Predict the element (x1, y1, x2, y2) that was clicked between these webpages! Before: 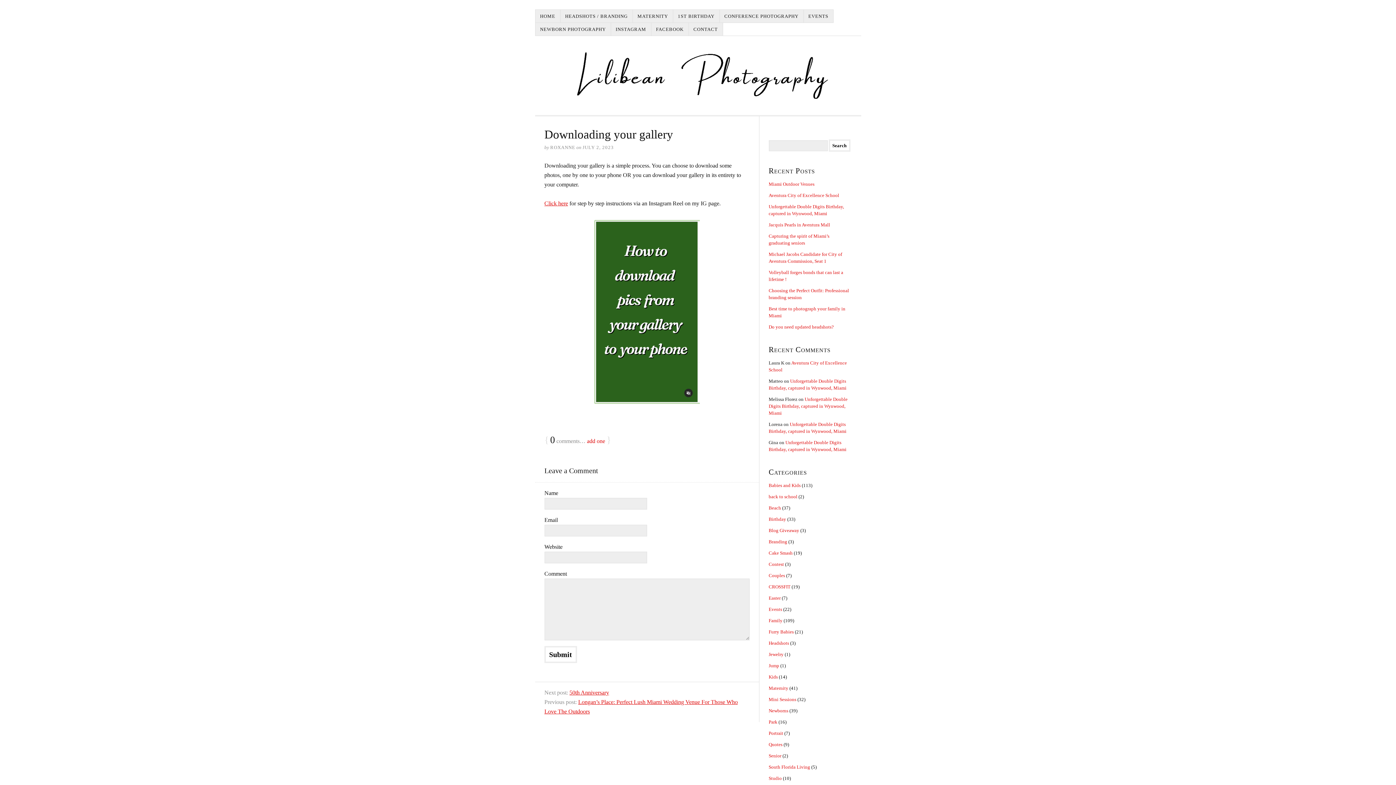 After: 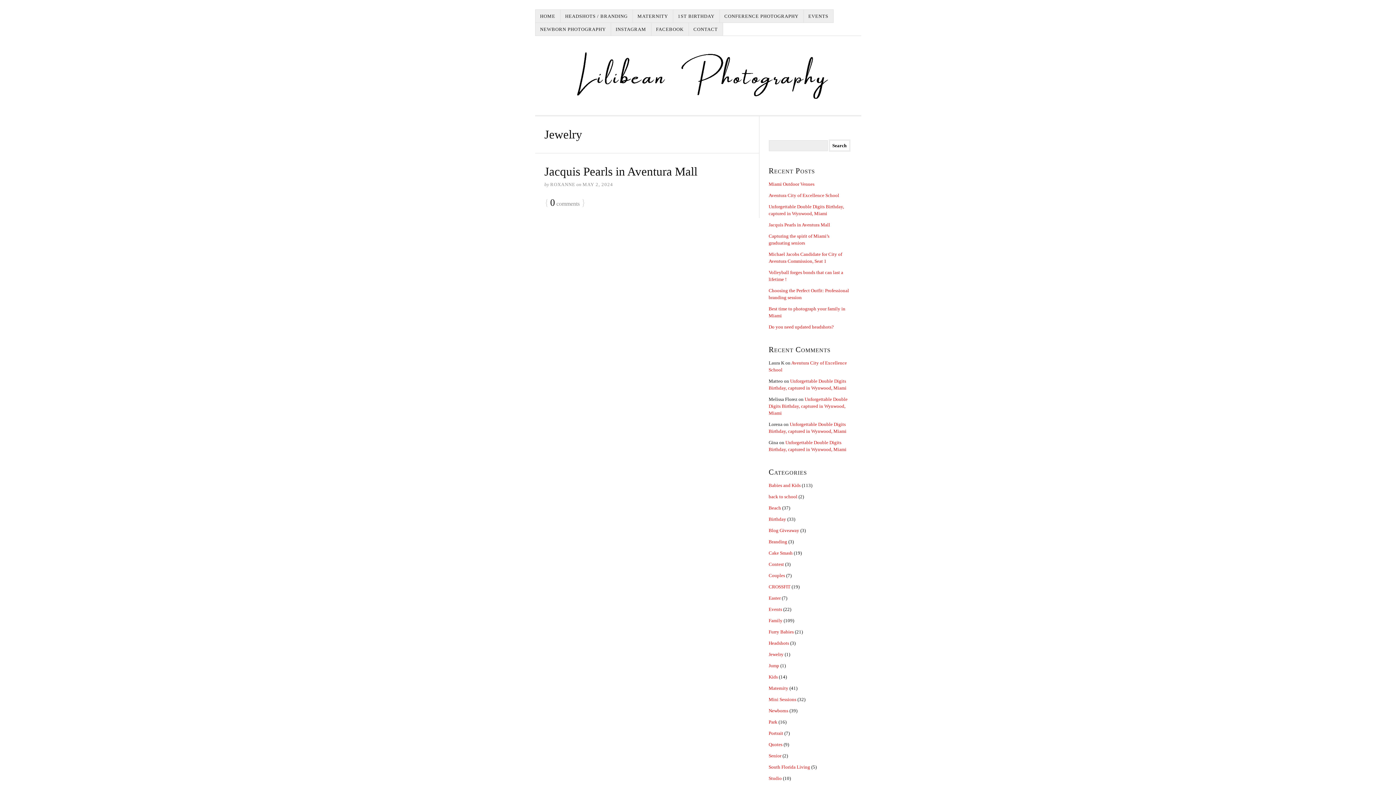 Action: label: Jewelry bbox: (768, 652, 783, 657)